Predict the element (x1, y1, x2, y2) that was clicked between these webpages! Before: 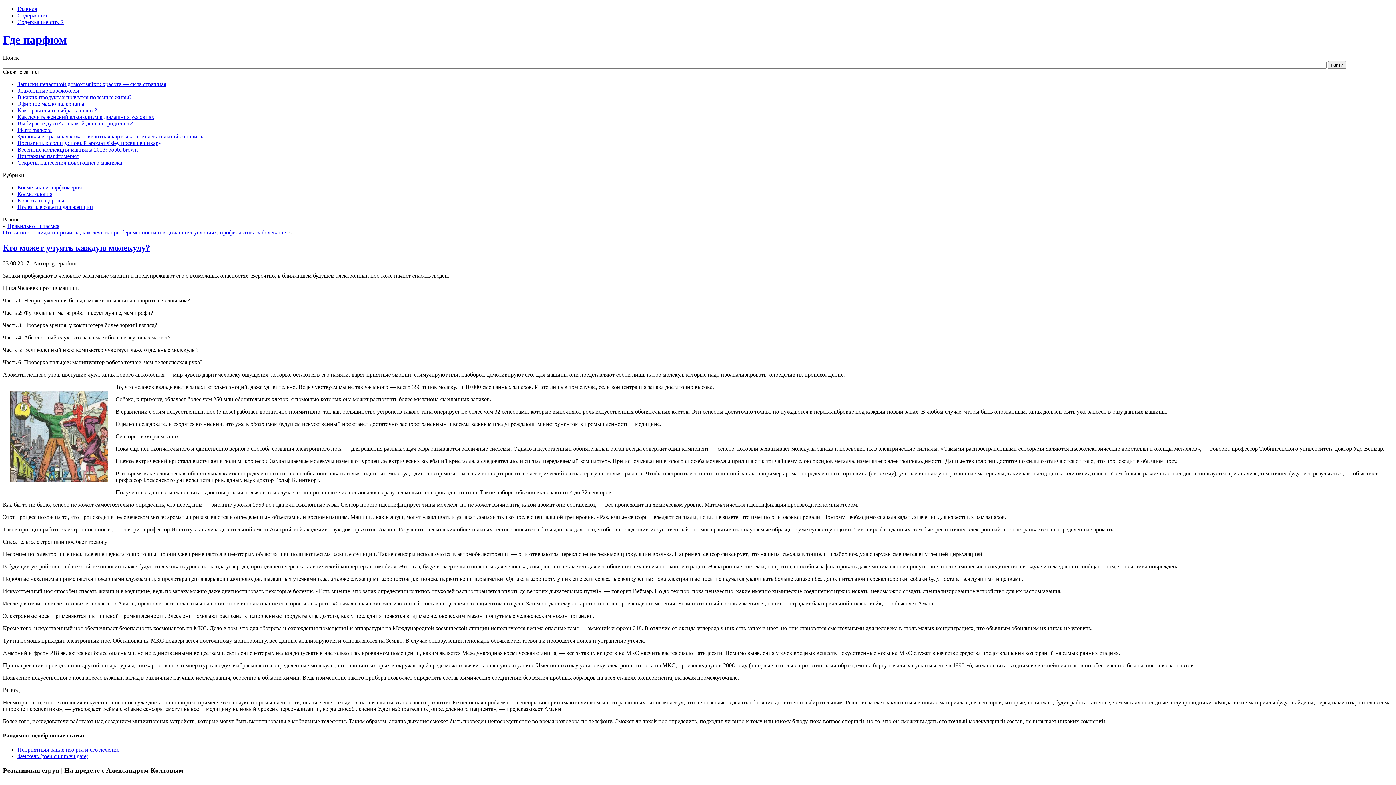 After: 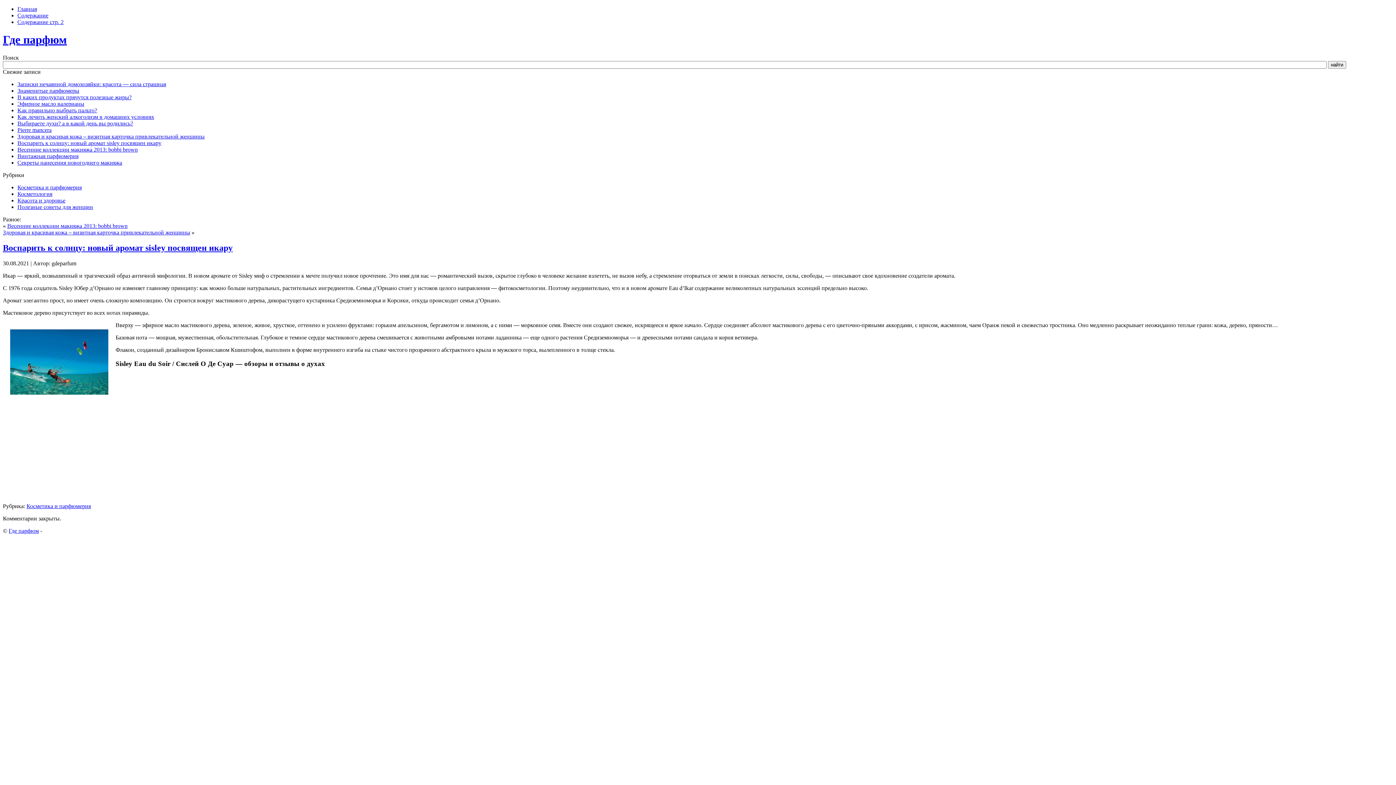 Action: bbox: (17, 139, 161, 146) label: Воспарить к солнцу: новый аромат sisley посвящен икару